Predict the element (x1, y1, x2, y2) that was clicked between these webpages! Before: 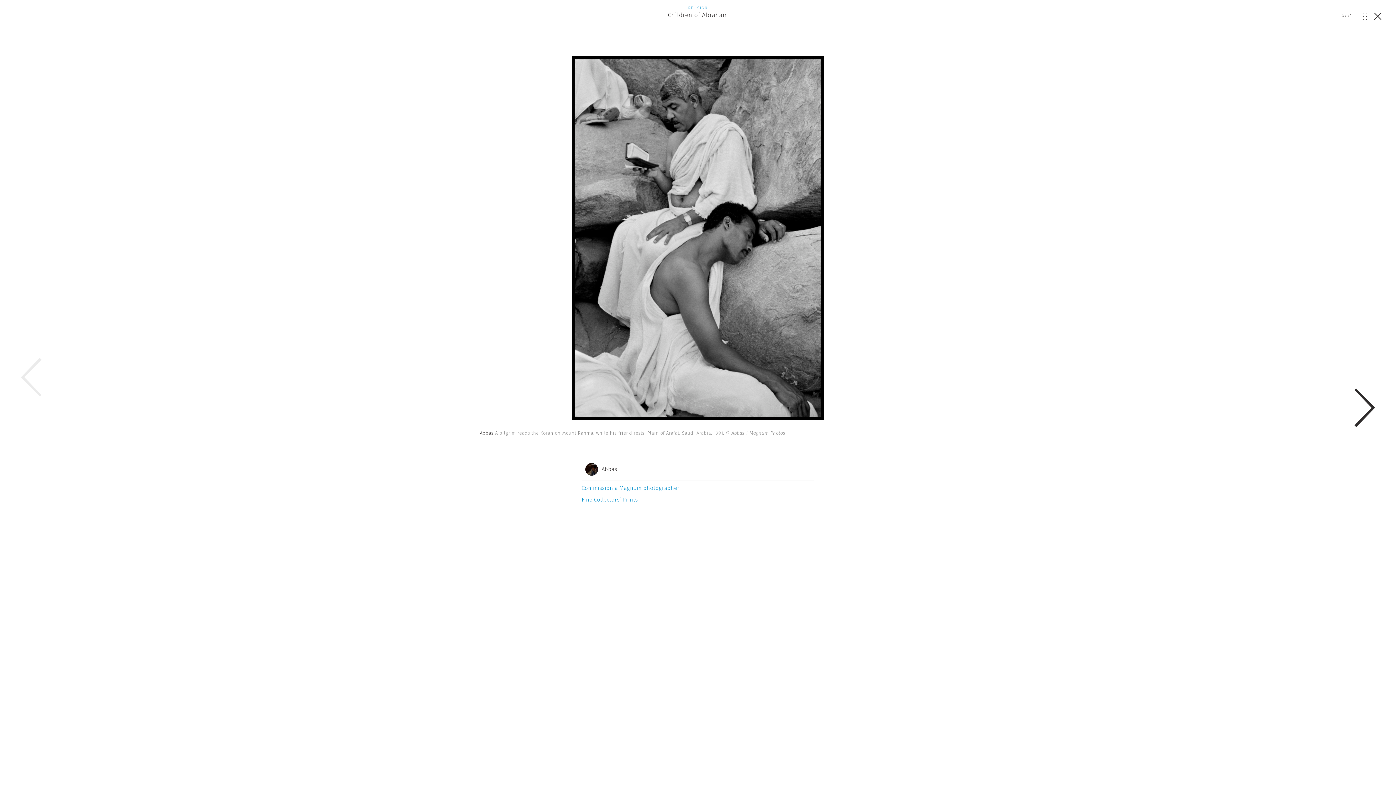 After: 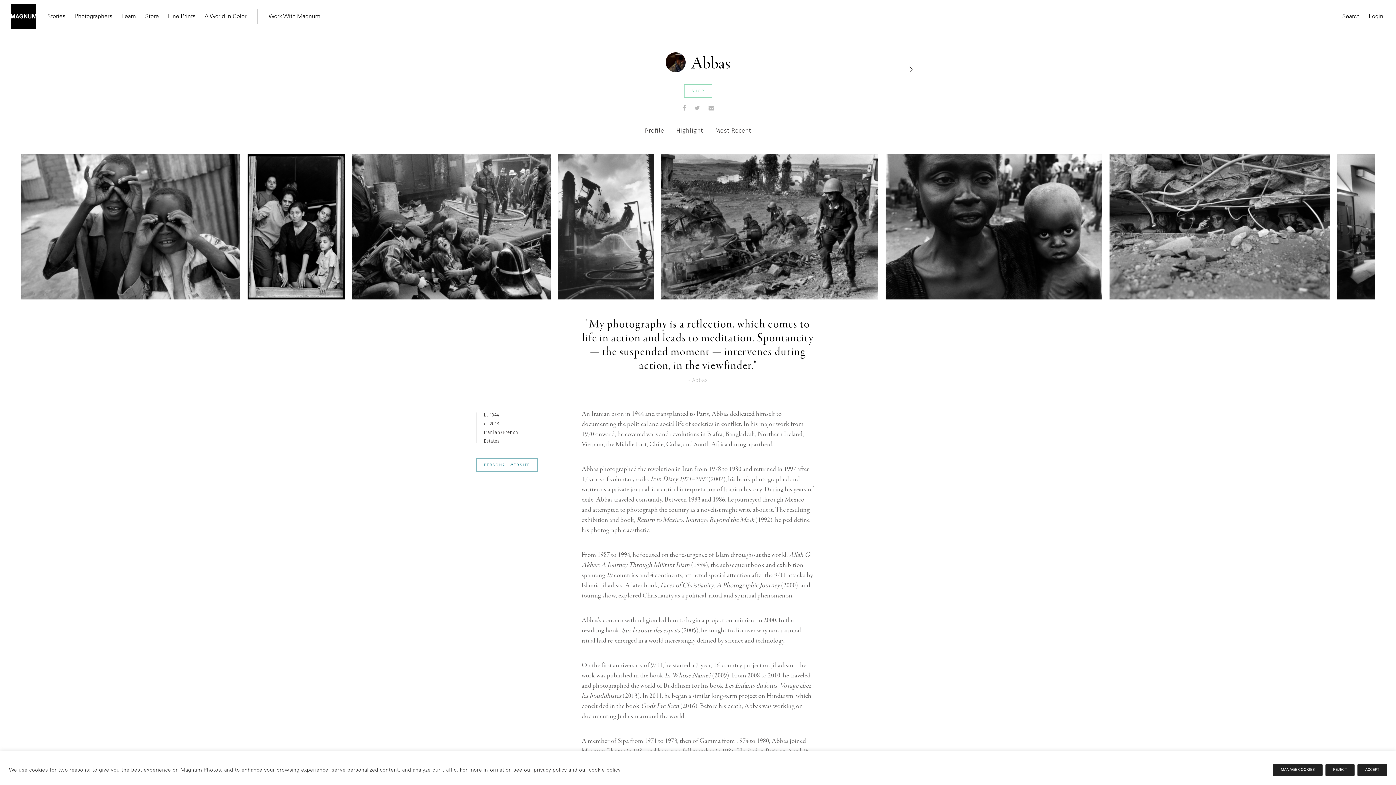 Action: label: Abbas bbox: (581, 460, 617, 478)